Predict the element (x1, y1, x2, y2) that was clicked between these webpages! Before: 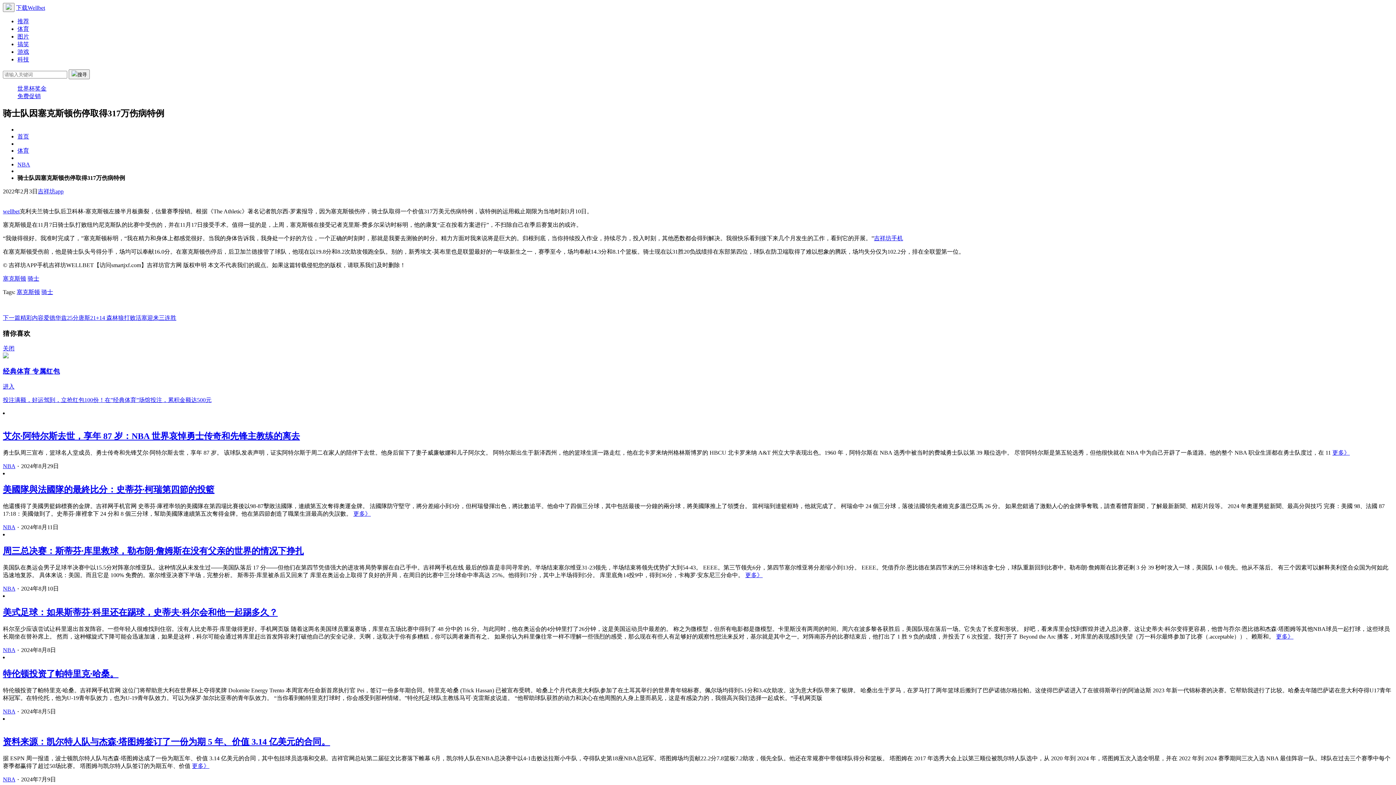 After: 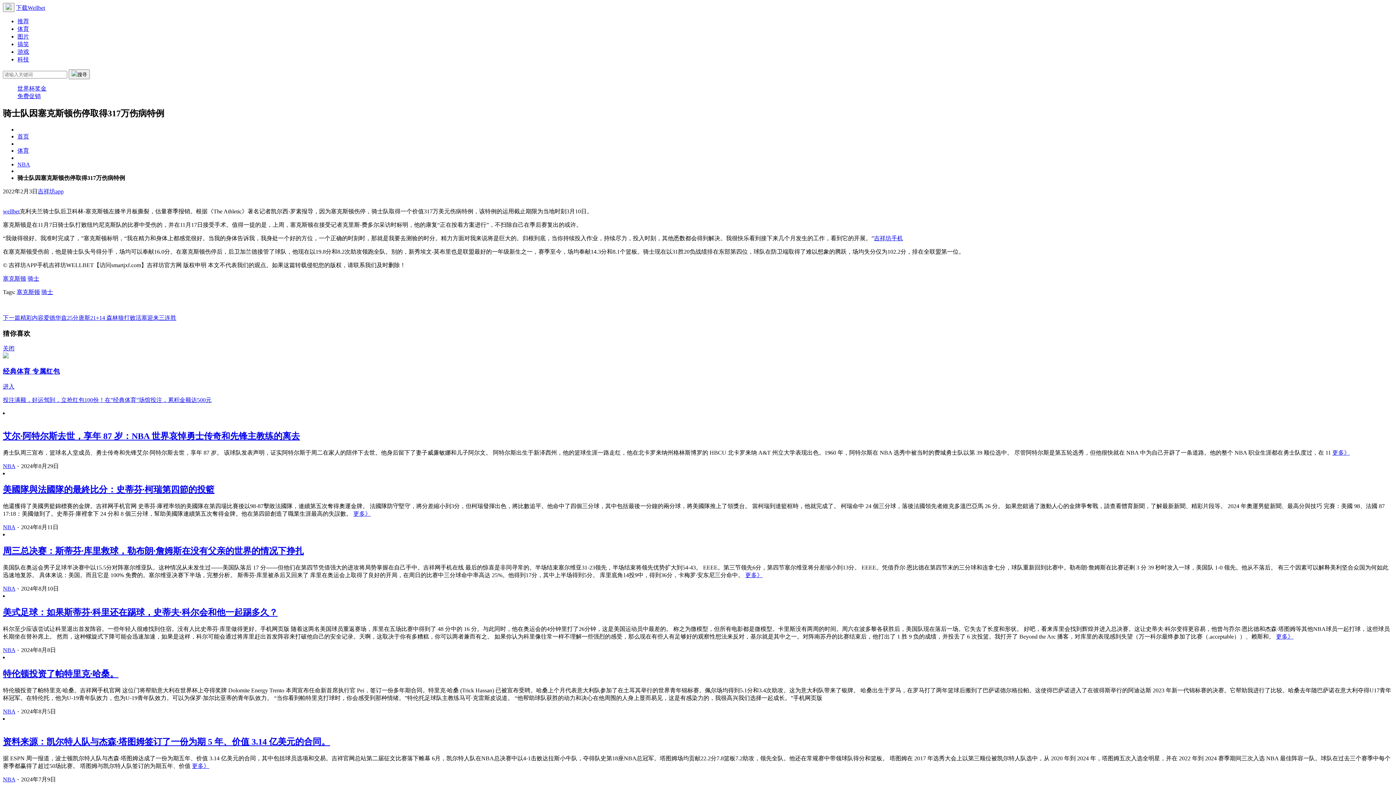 Action: bbox: (2, 608, 277, 617) label: 美式足球：如果斯蒂芬·科里还在踢球，史蒂夫·科尔会和他一起踢多久？